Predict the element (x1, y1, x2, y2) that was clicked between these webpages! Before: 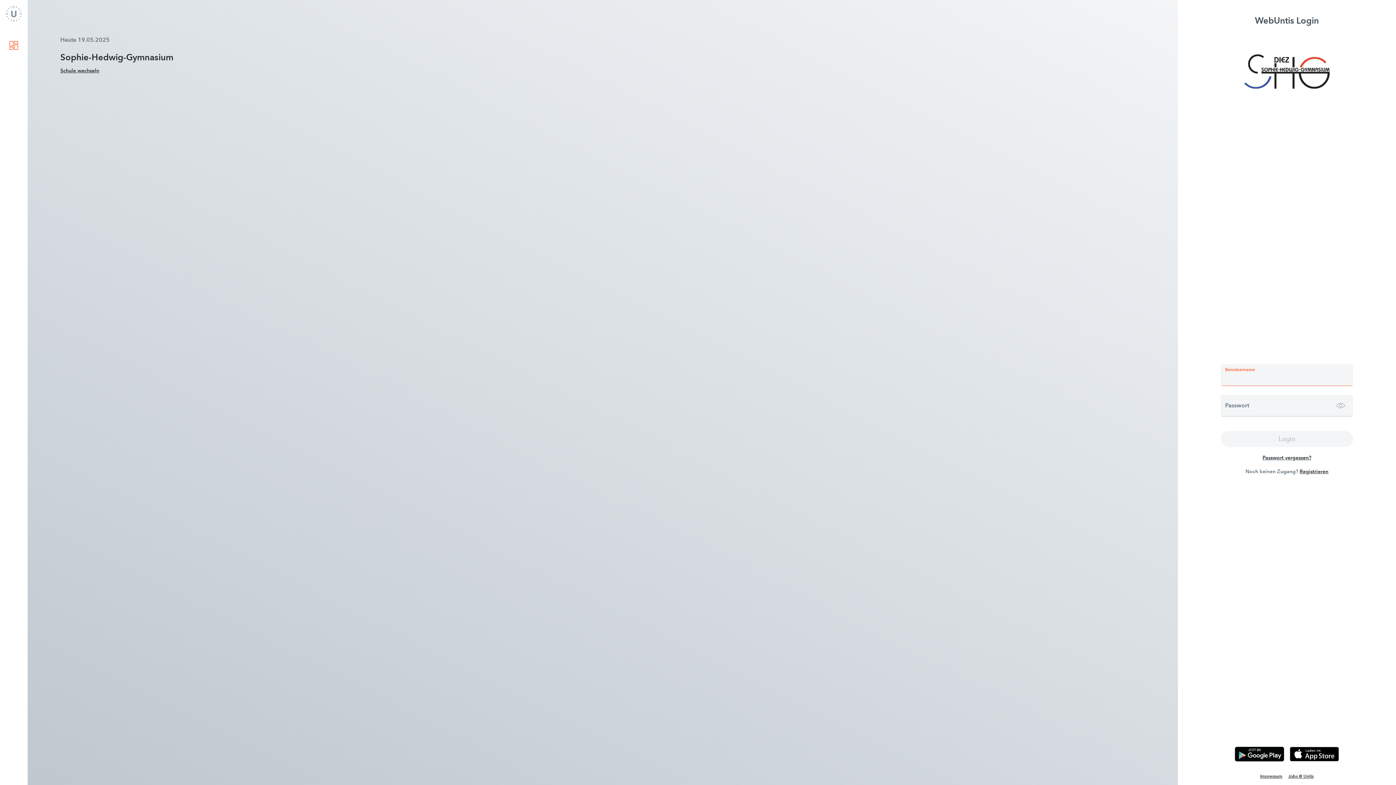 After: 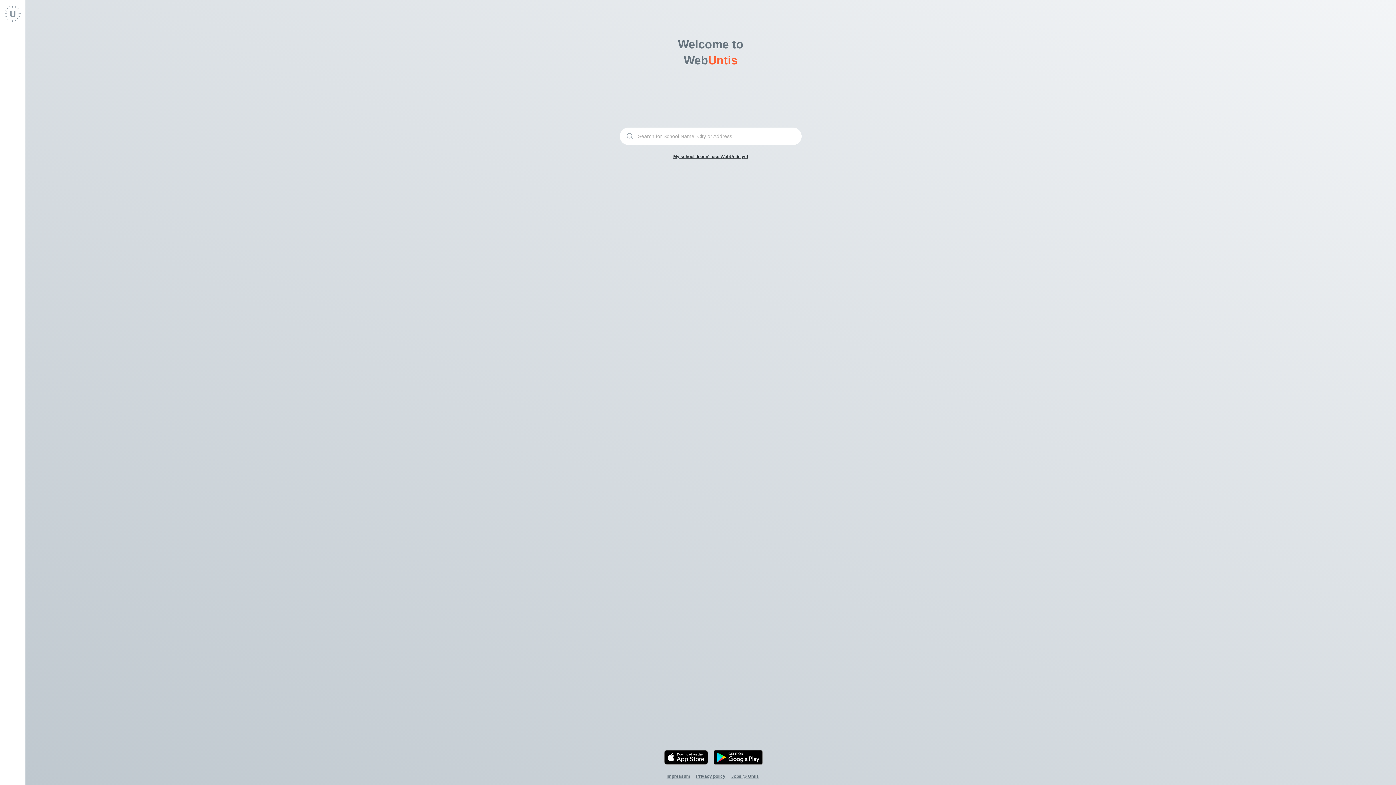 Action: label: Schule wechseln bbox: (60, 67, 99, 73)